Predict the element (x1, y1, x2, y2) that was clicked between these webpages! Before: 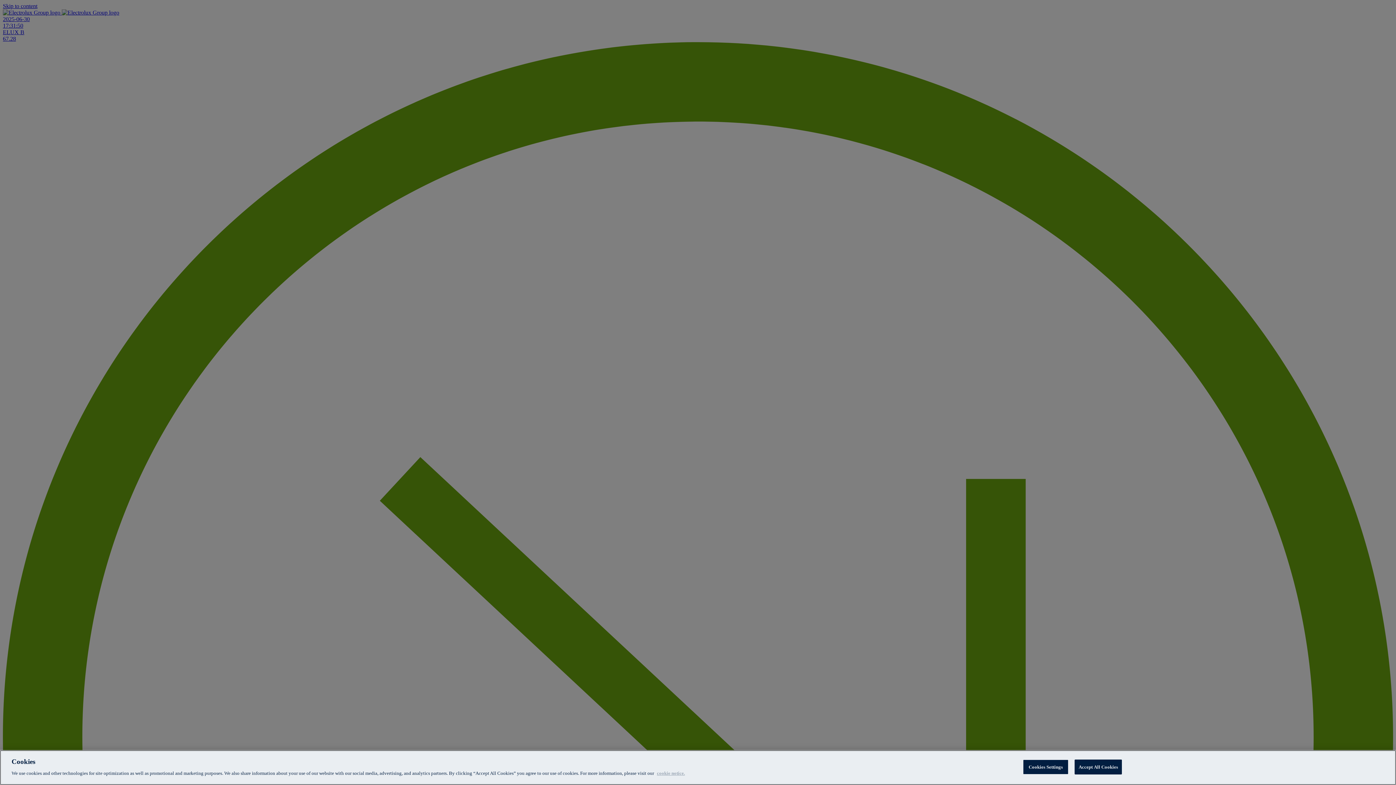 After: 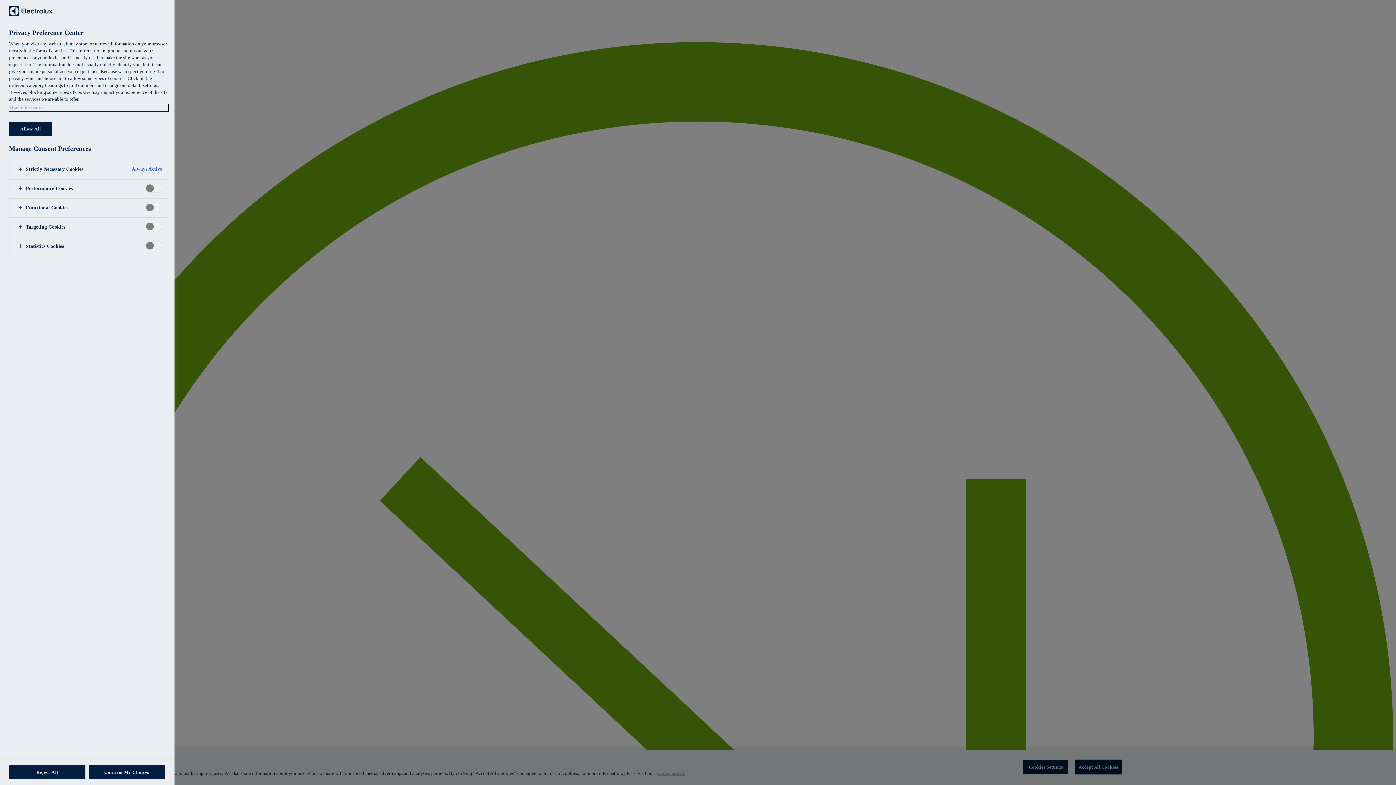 Action: bbox: (1023, 760, 1068, 774) label: Cookies Settings